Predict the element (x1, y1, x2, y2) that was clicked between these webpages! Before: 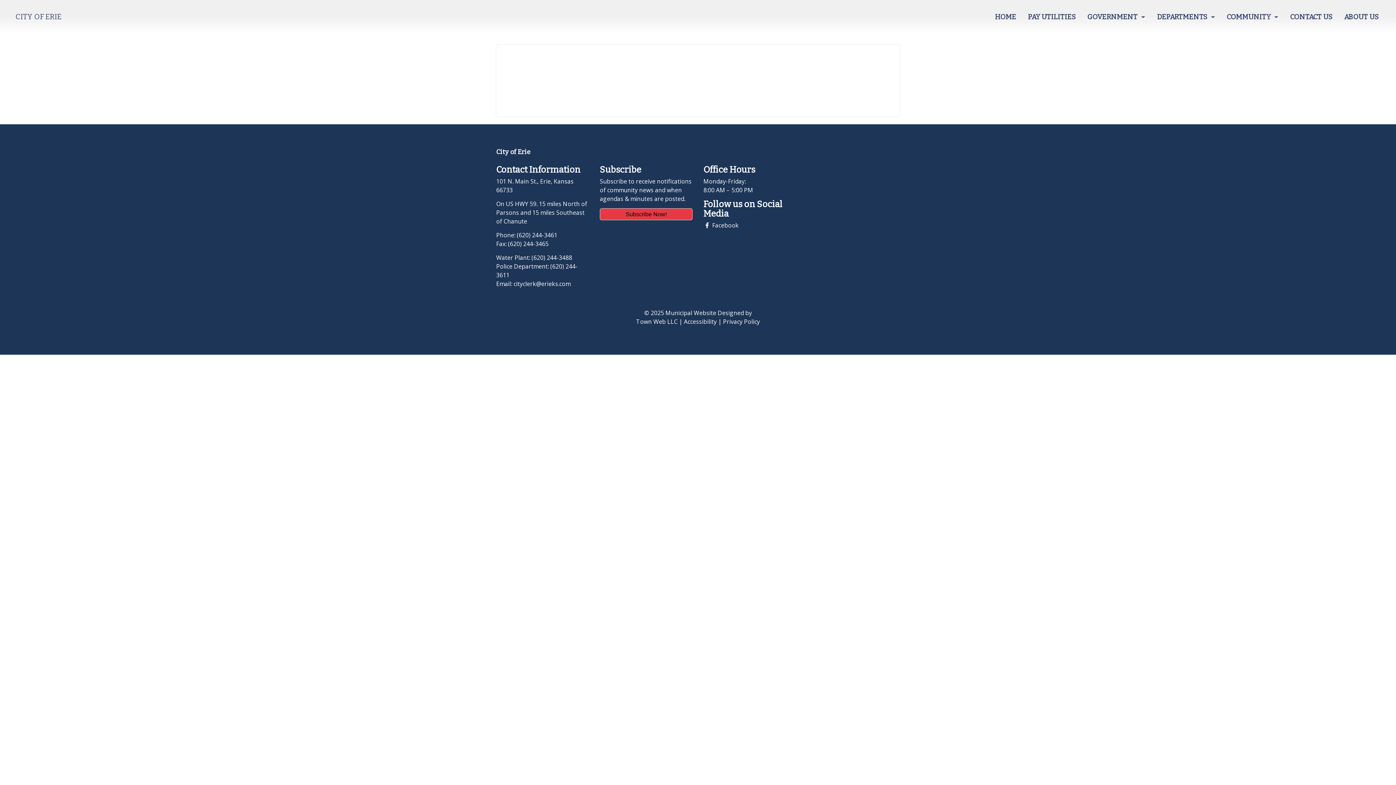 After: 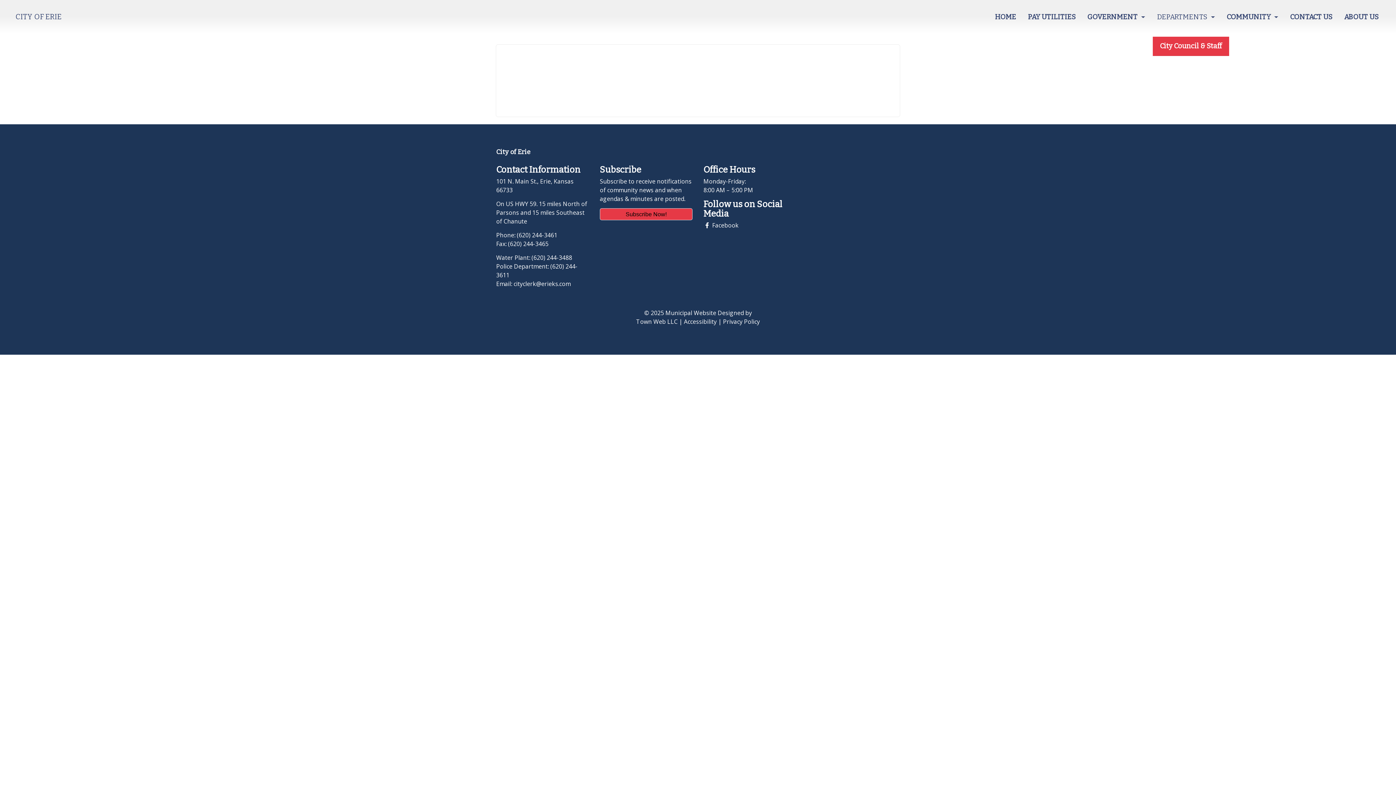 Action: label: DEPARTMENTS  bbox: (1152, 12, 1219, 21)